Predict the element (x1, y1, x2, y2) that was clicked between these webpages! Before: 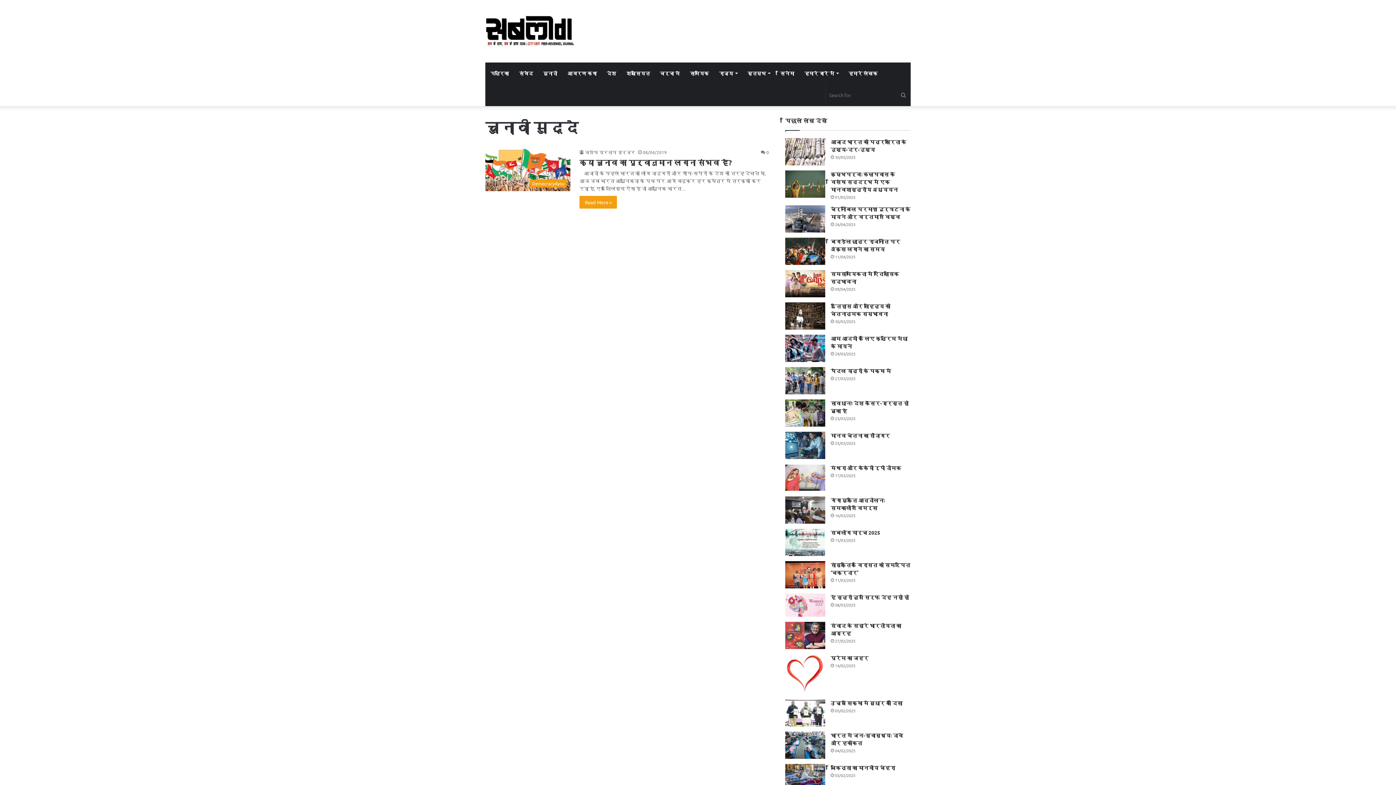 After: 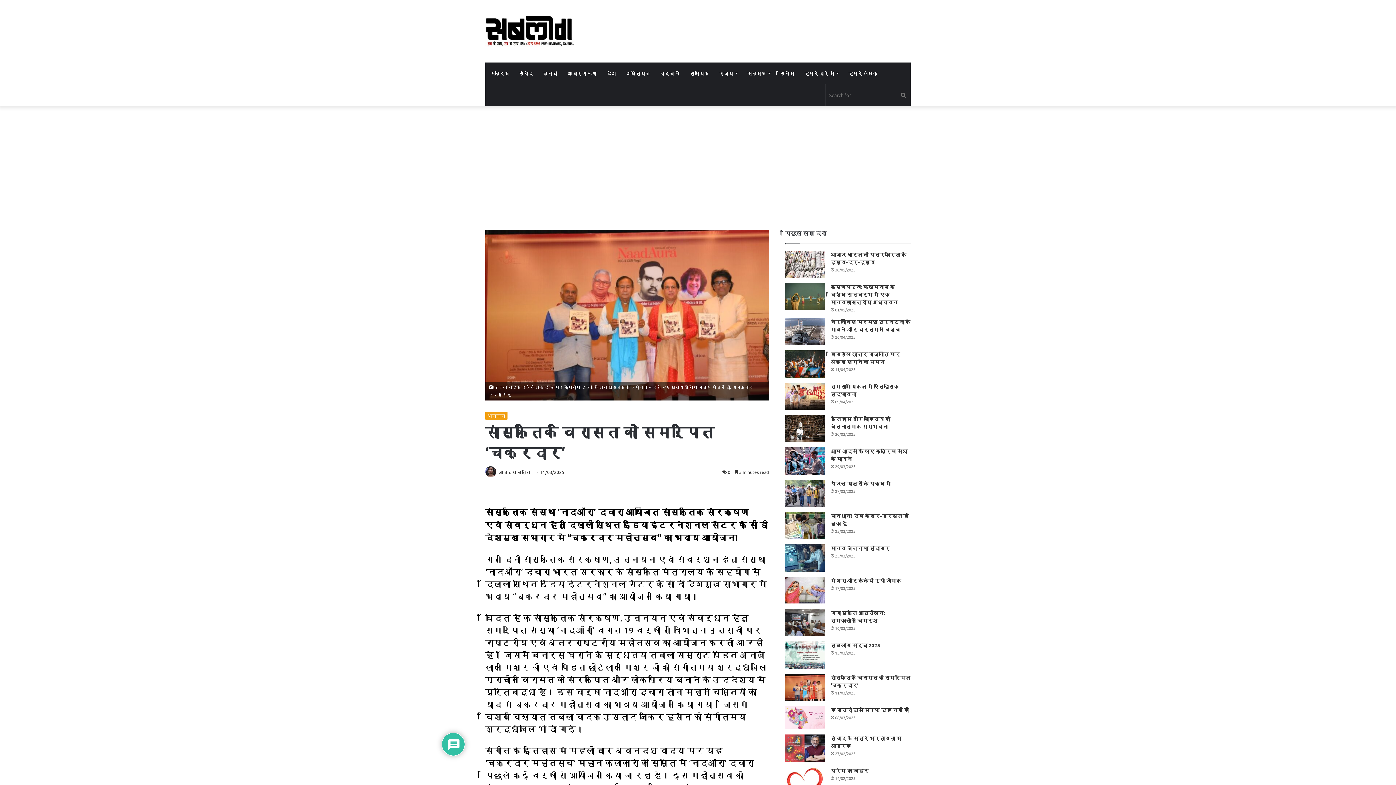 Action: bbox: (785, 561, 825, 588) label: सांस्कृतिक विरासत को समर्पित ‘चक्रदार’ 